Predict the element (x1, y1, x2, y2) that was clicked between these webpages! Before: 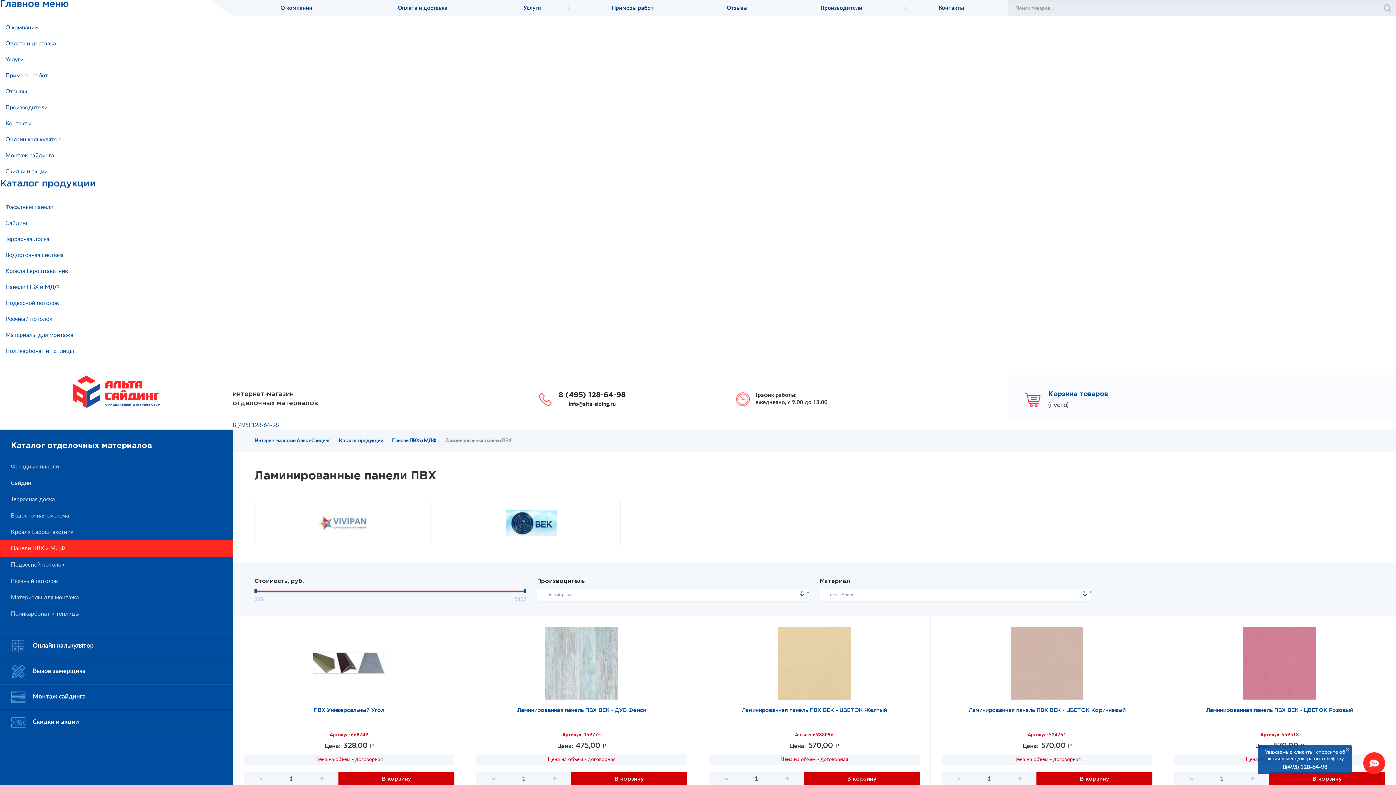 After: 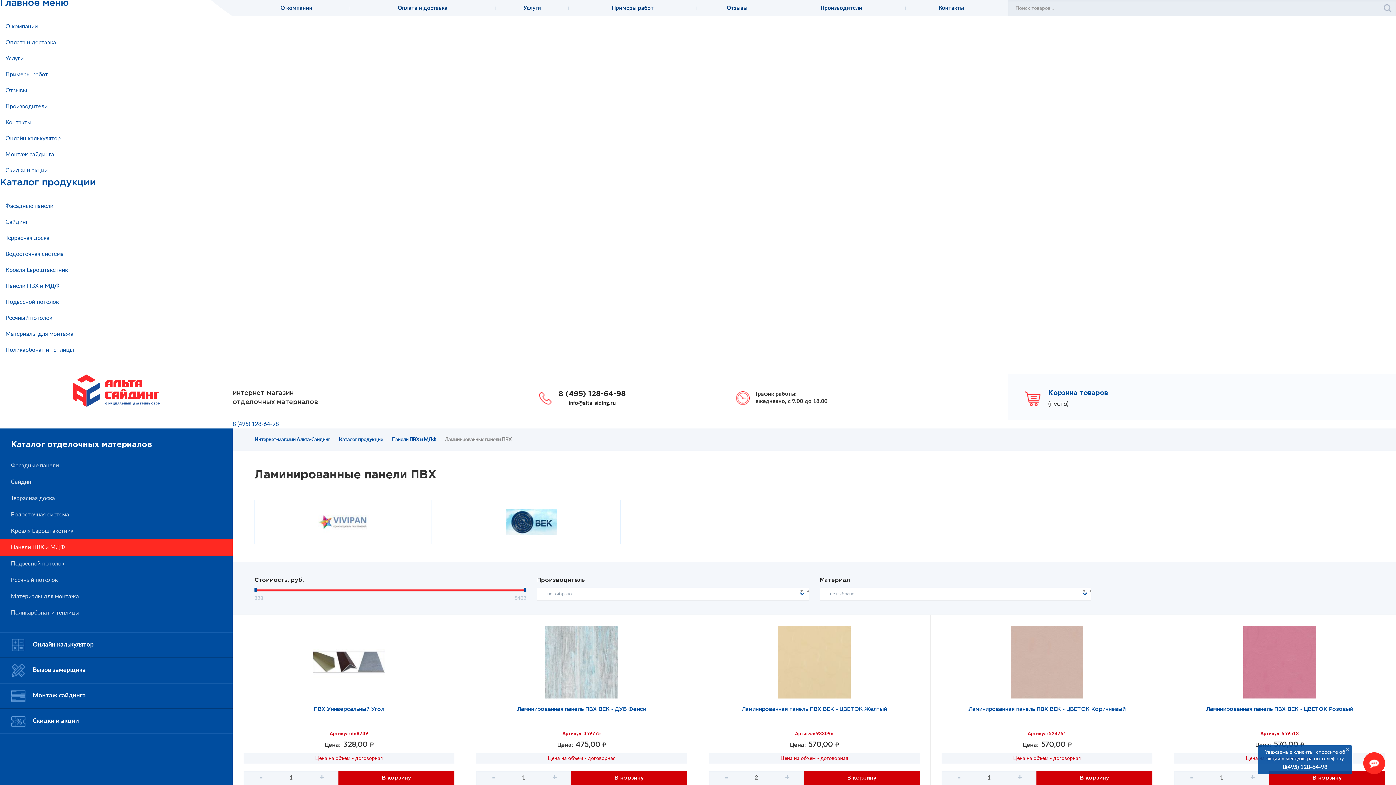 Action: bbox: (785, 772, 803, 786) label: +